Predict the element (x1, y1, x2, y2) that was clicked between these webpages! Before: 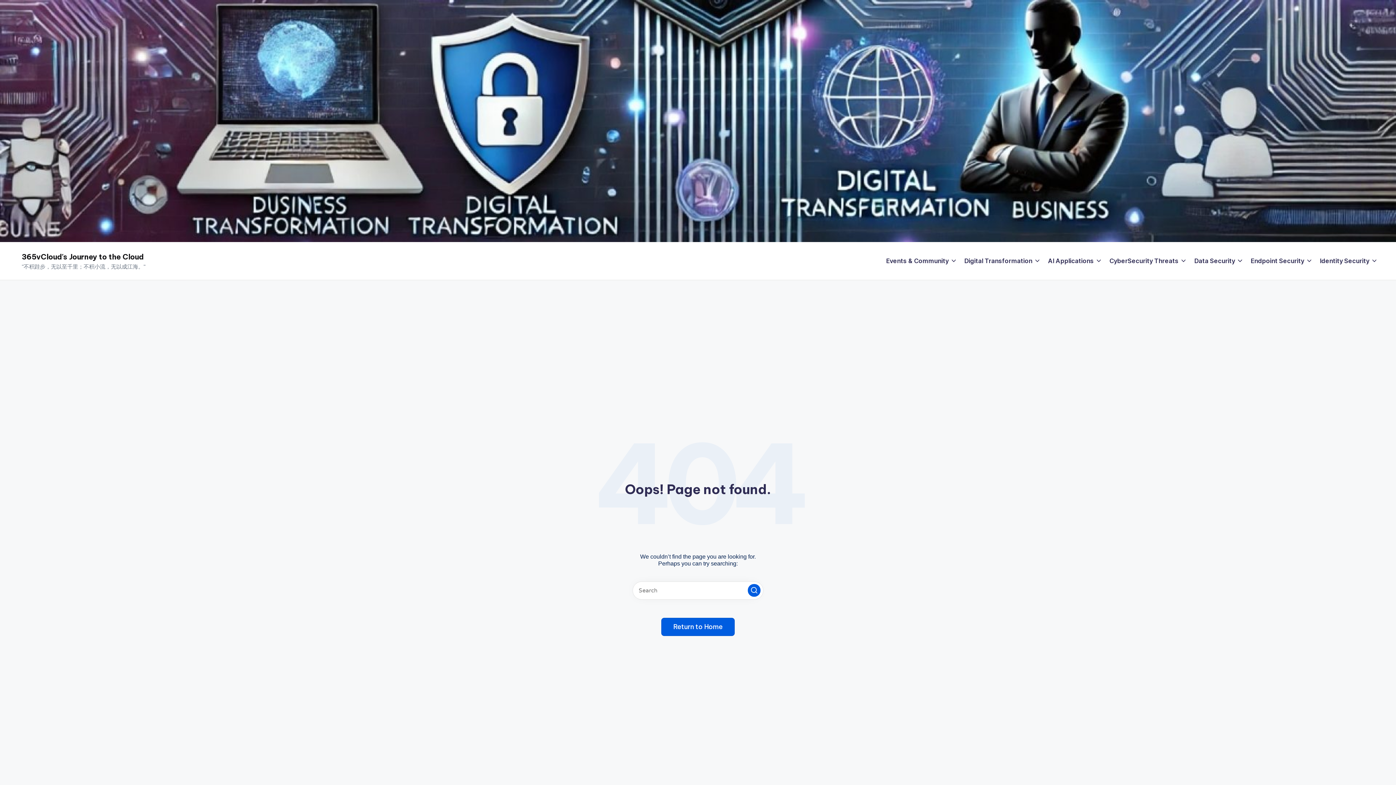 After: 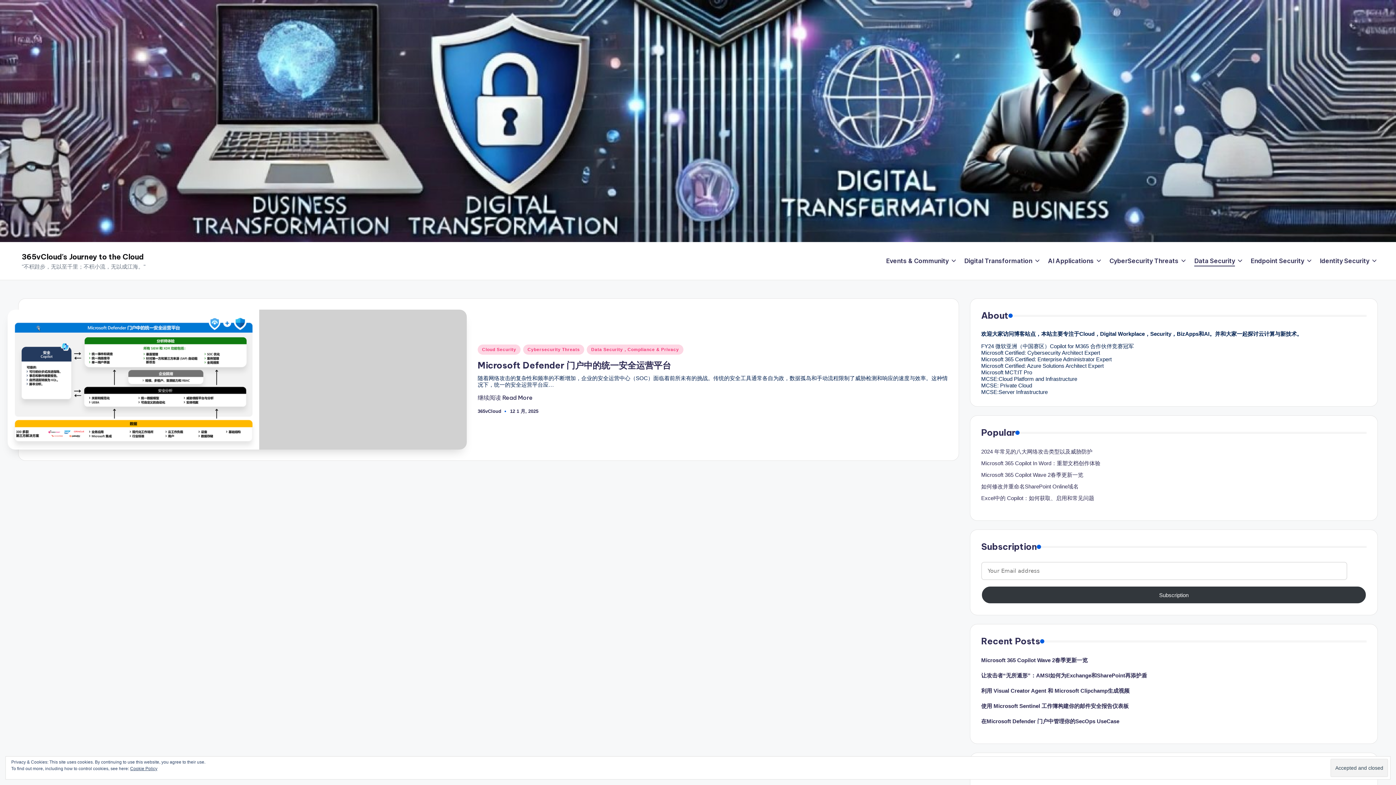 Action: label: Data Security bbox: (1194, 255, 1243, 266)